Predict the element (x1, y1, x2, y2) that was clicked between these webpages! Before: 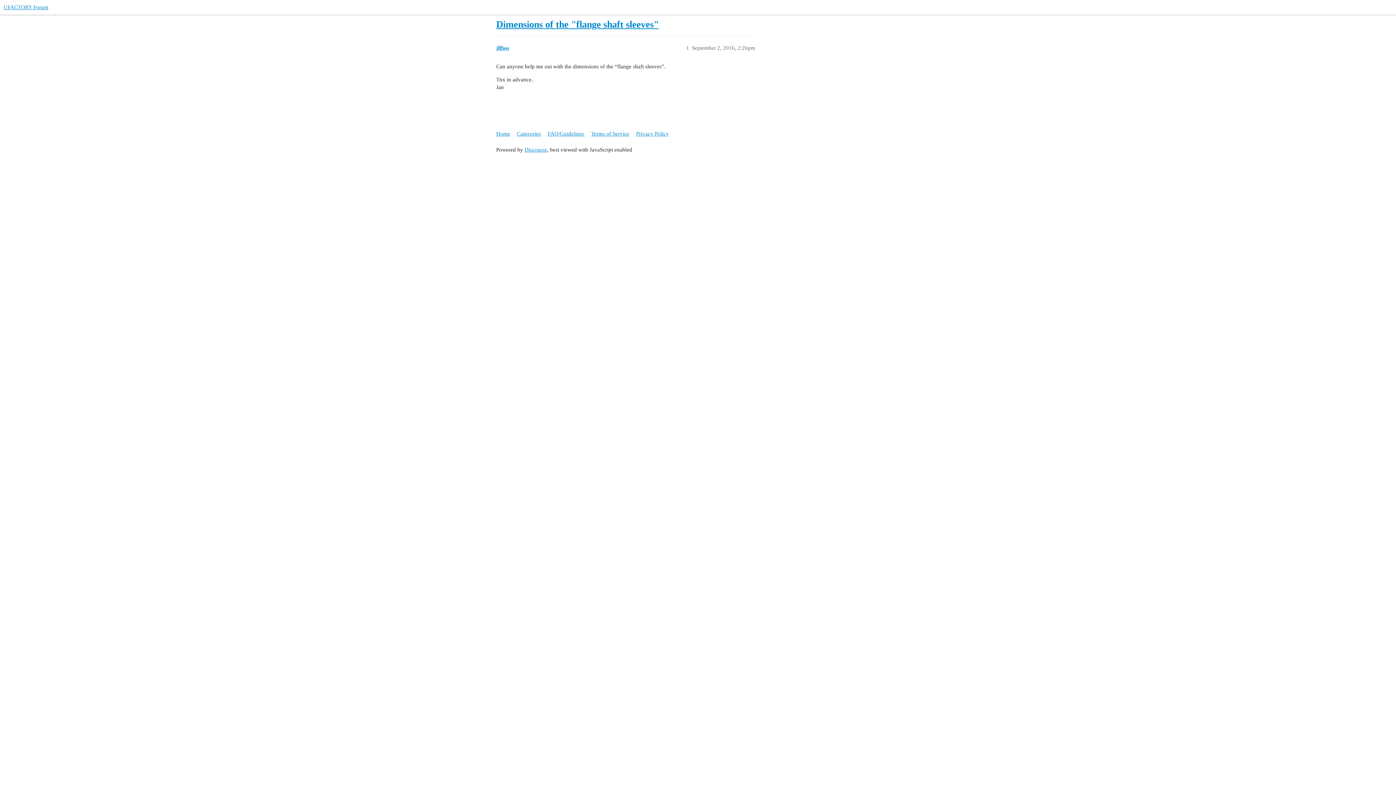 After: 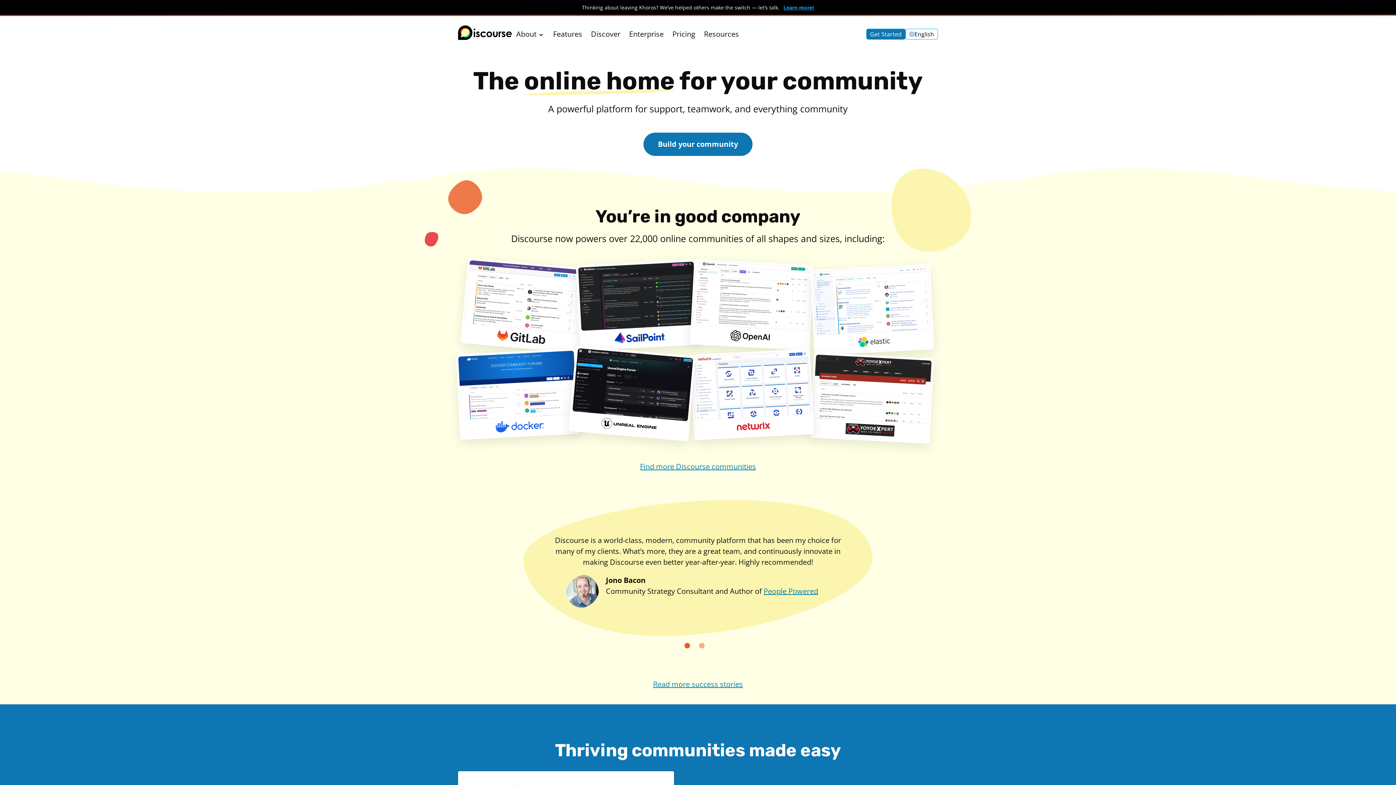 Action: bbox: (524, 146, 547, 152) label: Discourse